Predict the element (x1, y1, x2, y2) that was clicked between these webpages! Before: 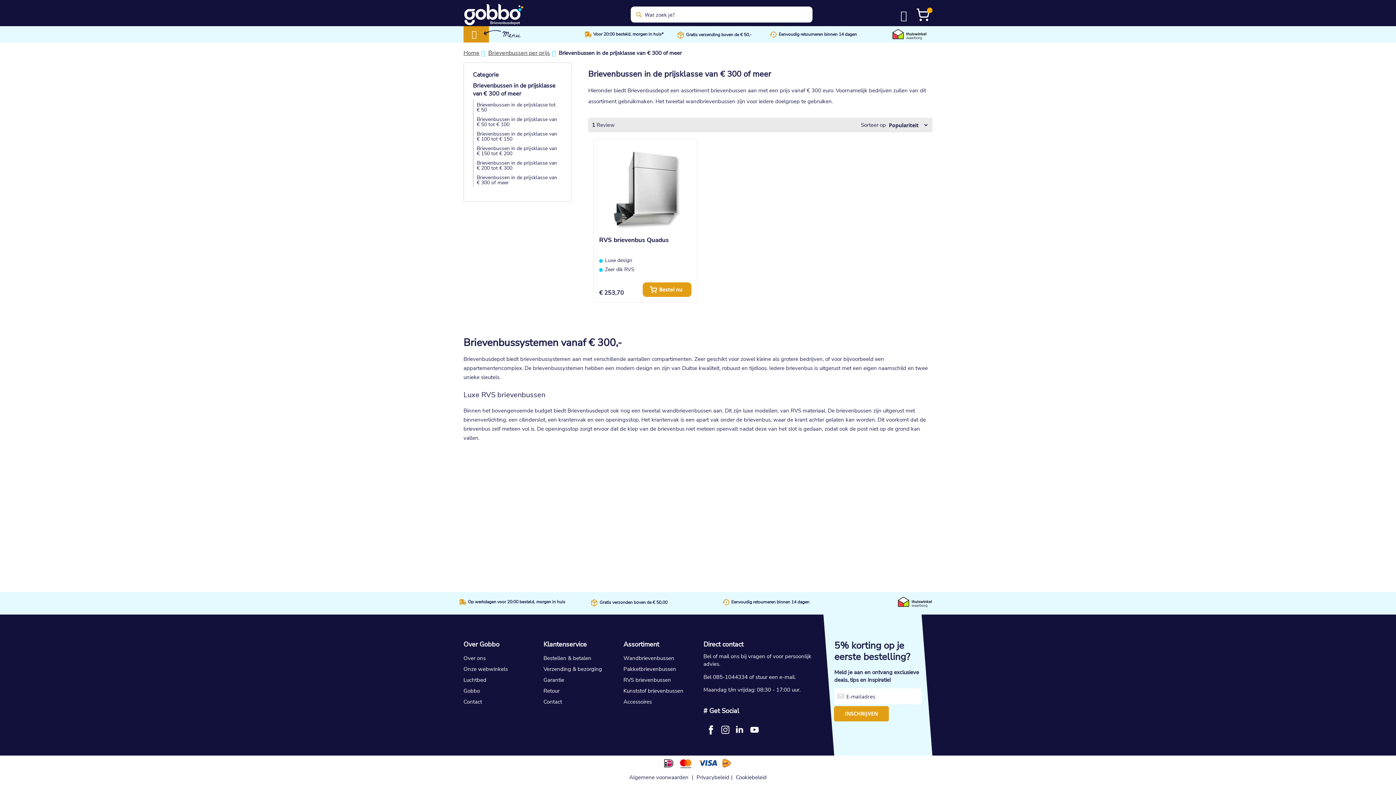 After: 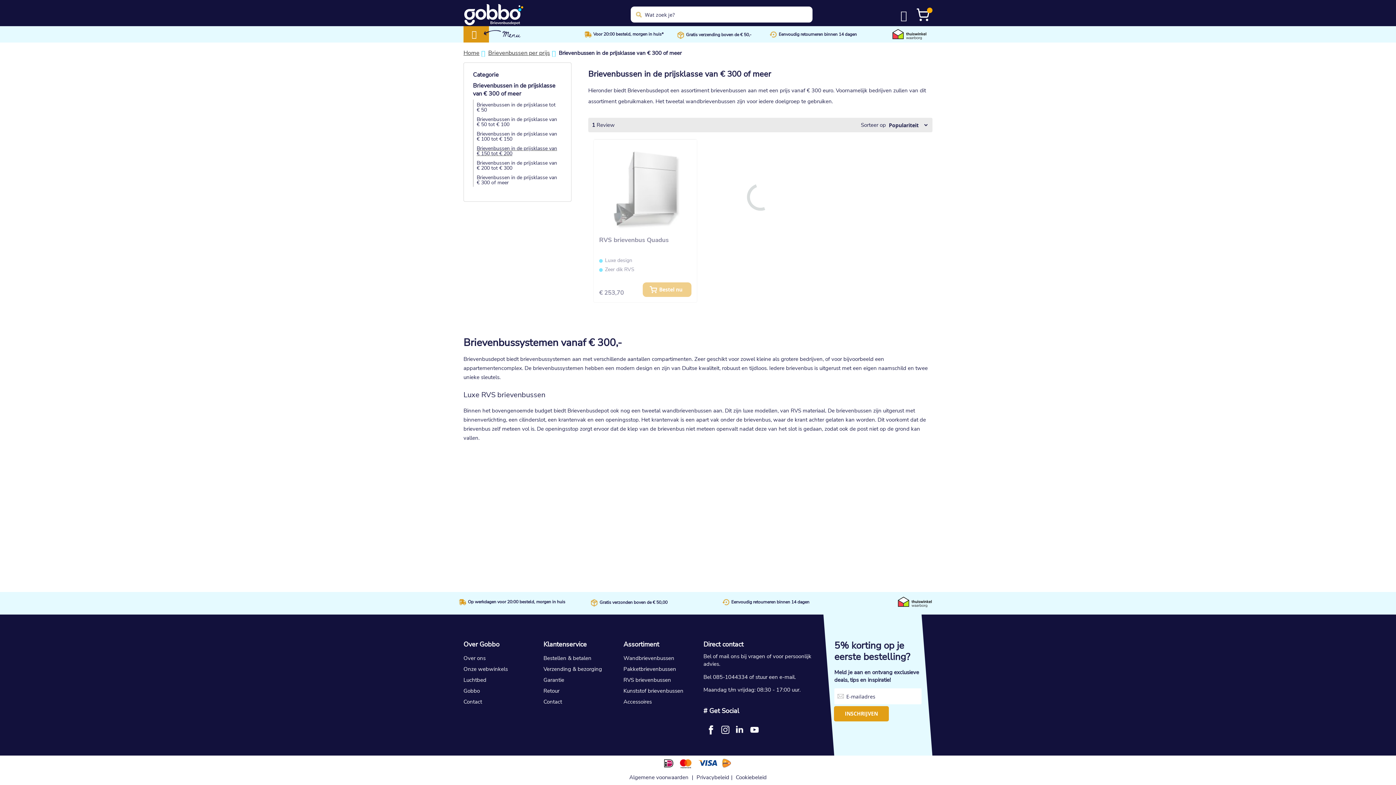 Action: bbox: (473, 145, 562, 157) label: Brievenbussen in de prijsklasse van € 150 tot € 200